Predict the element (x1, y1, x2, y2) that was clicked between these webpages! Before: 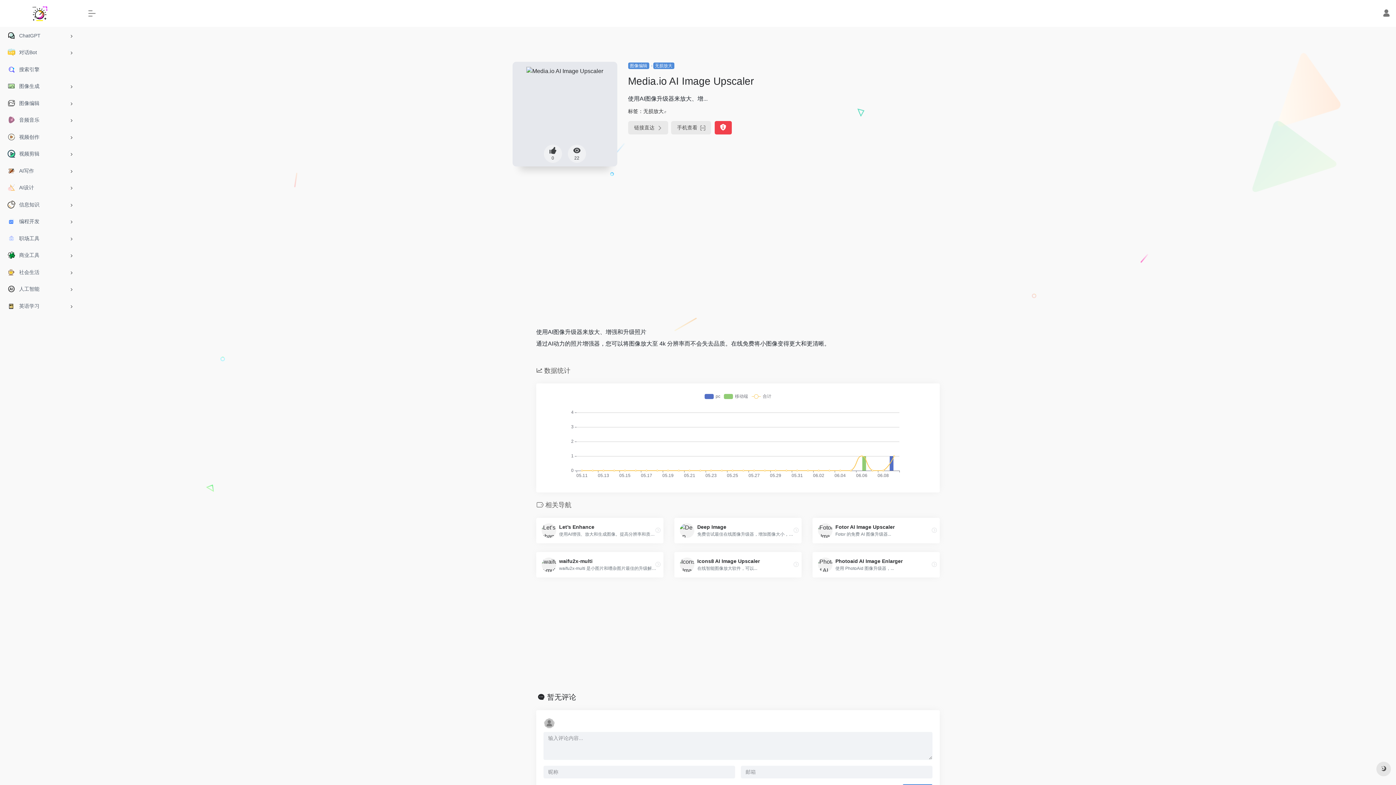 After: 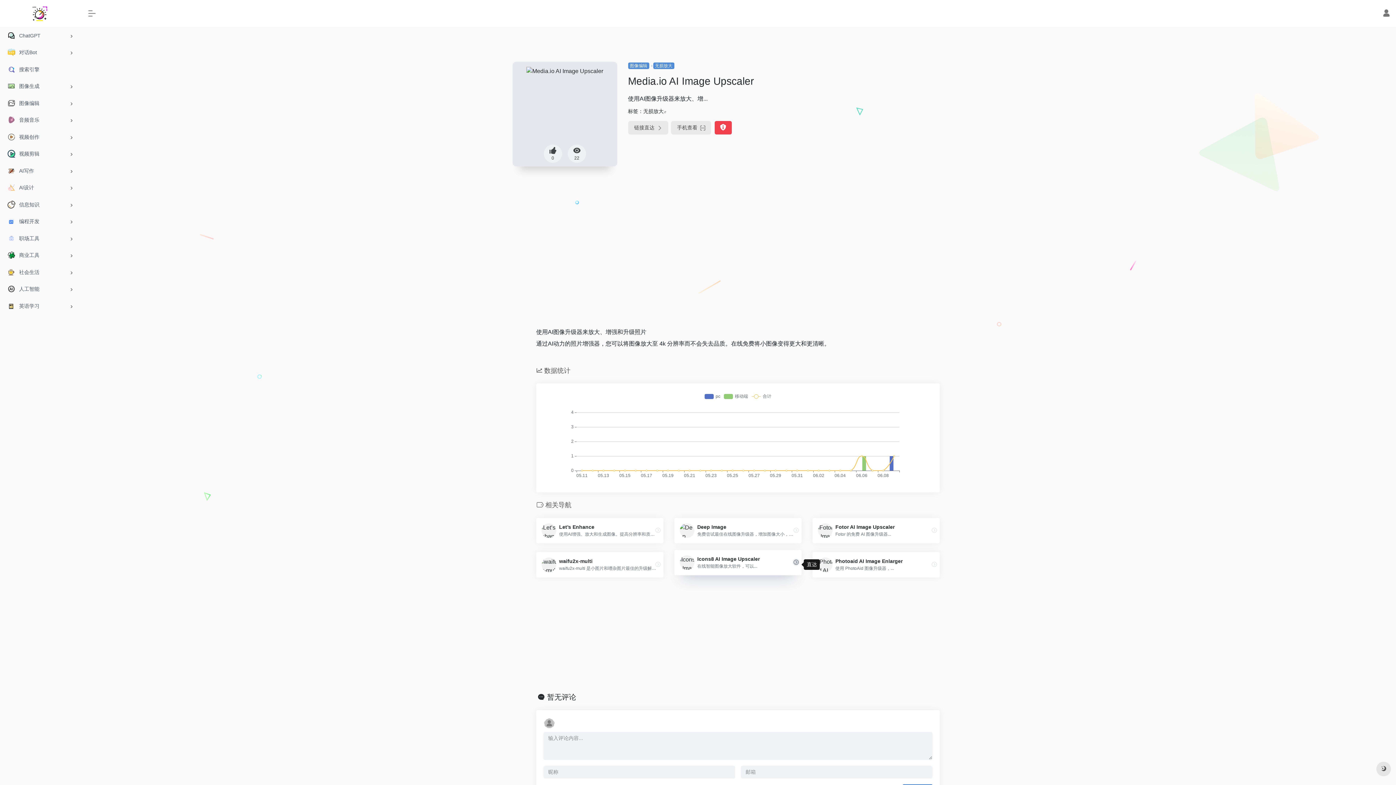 Action: bbox: (790, 559, 801, 570)